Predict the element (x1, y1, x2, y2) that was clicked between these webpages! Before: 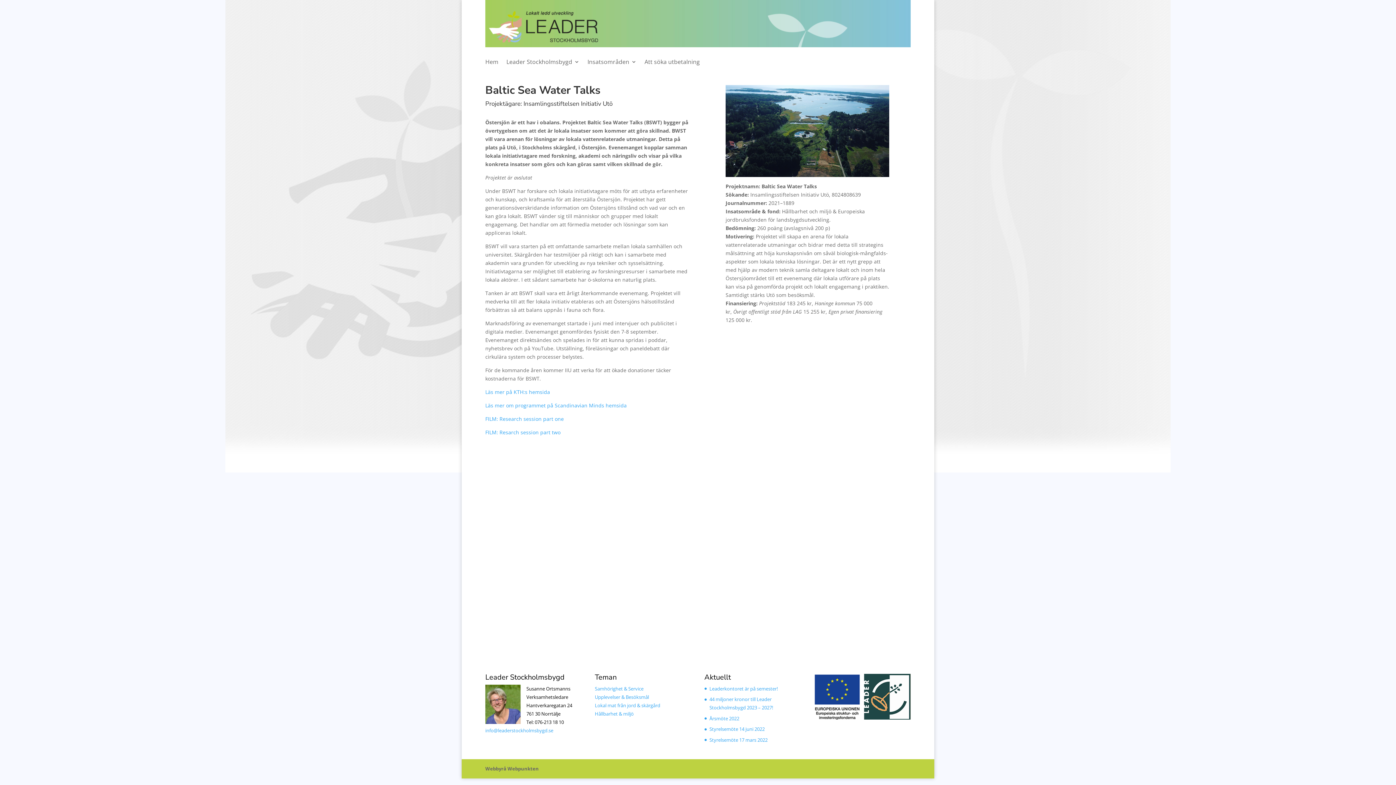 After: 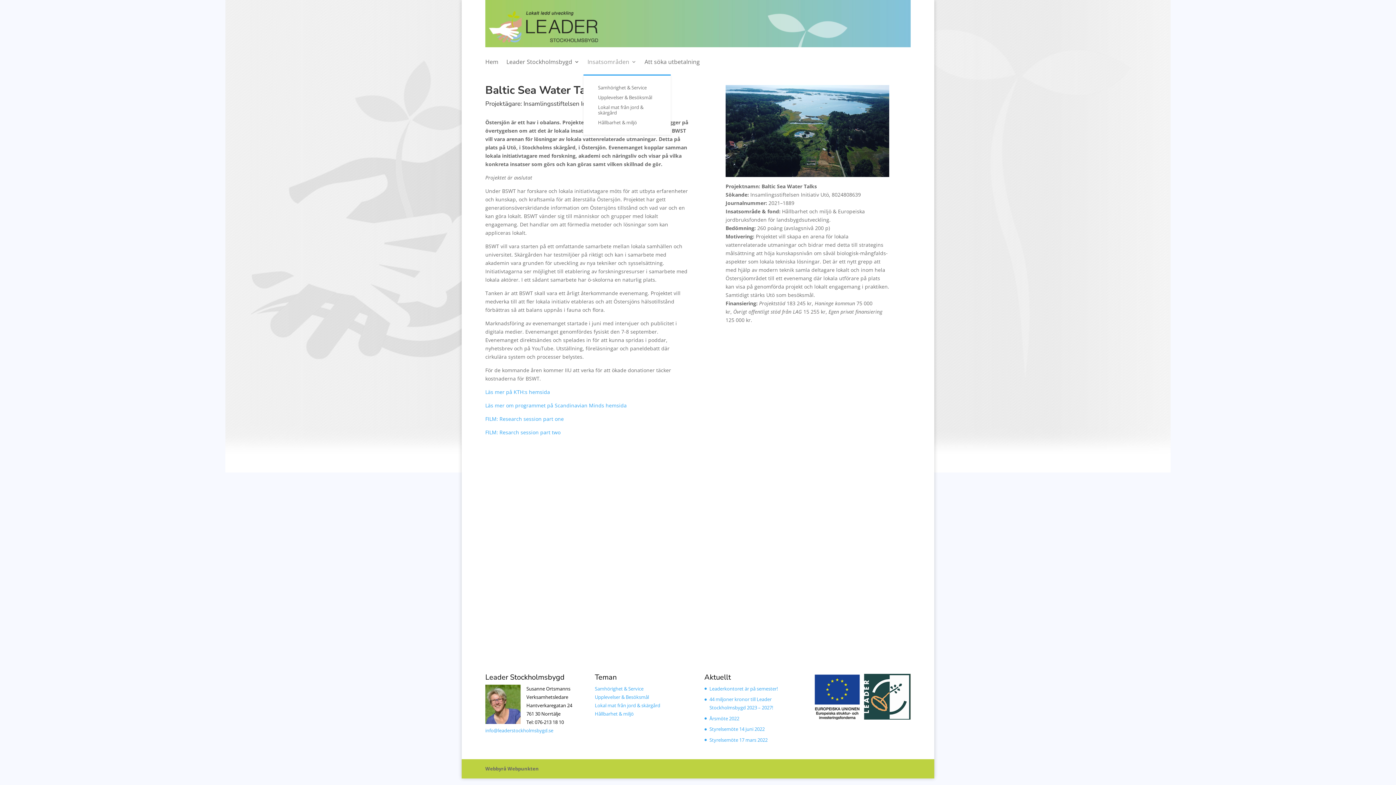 Action: label: Insatsområden bbox: (587, 59, 636, 74)